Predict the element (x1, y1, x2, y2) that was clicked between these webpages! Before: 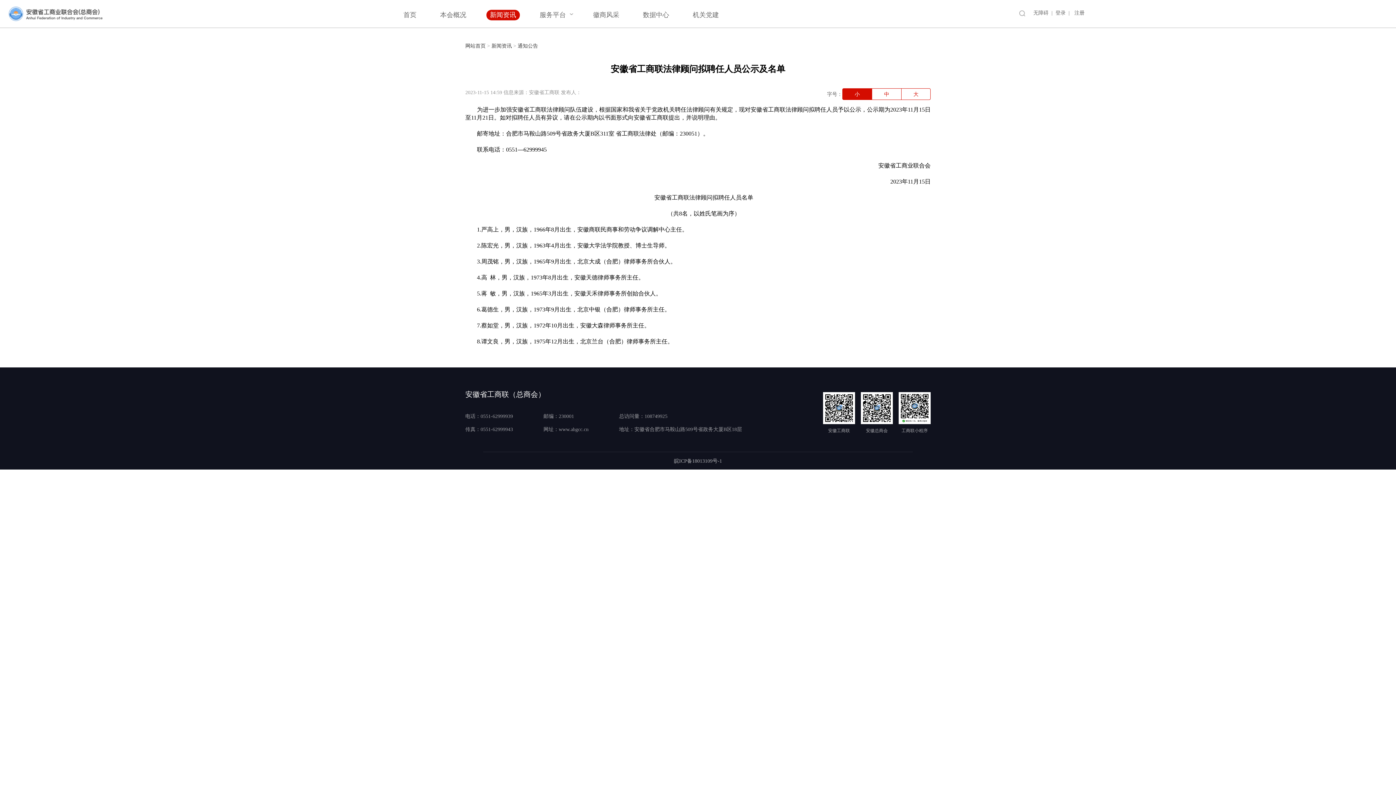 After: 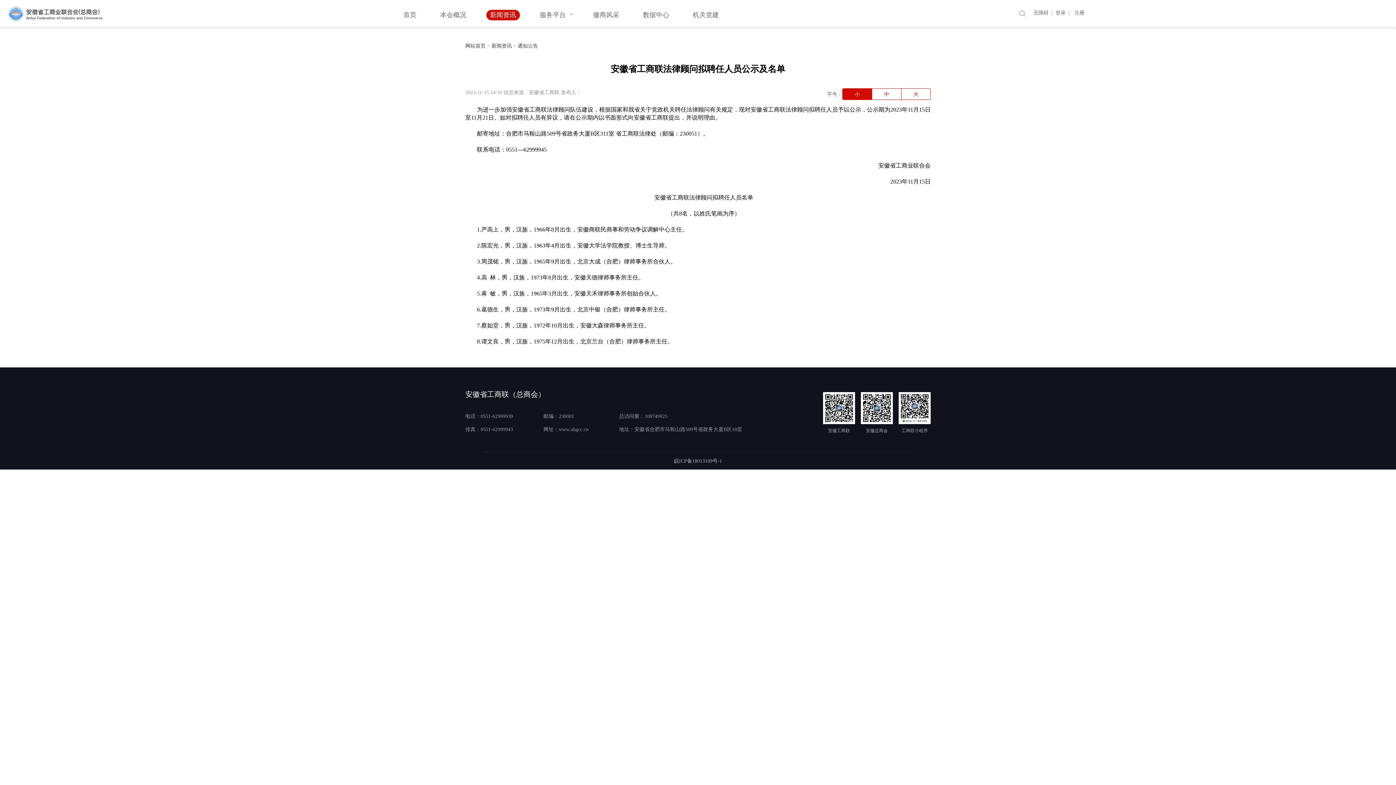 Action: label: 皖ICP备18013109号-1 bbox: (674, 458, 722, 464)